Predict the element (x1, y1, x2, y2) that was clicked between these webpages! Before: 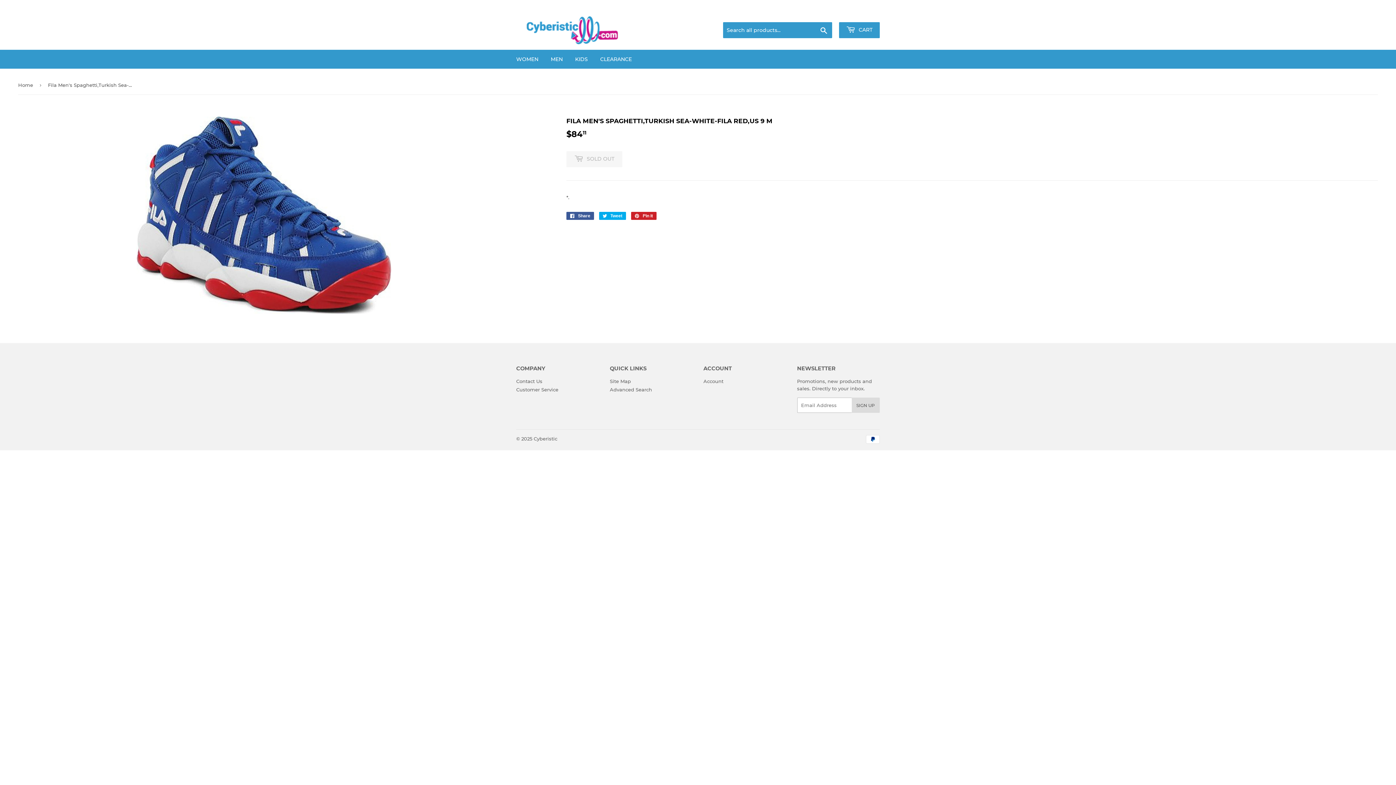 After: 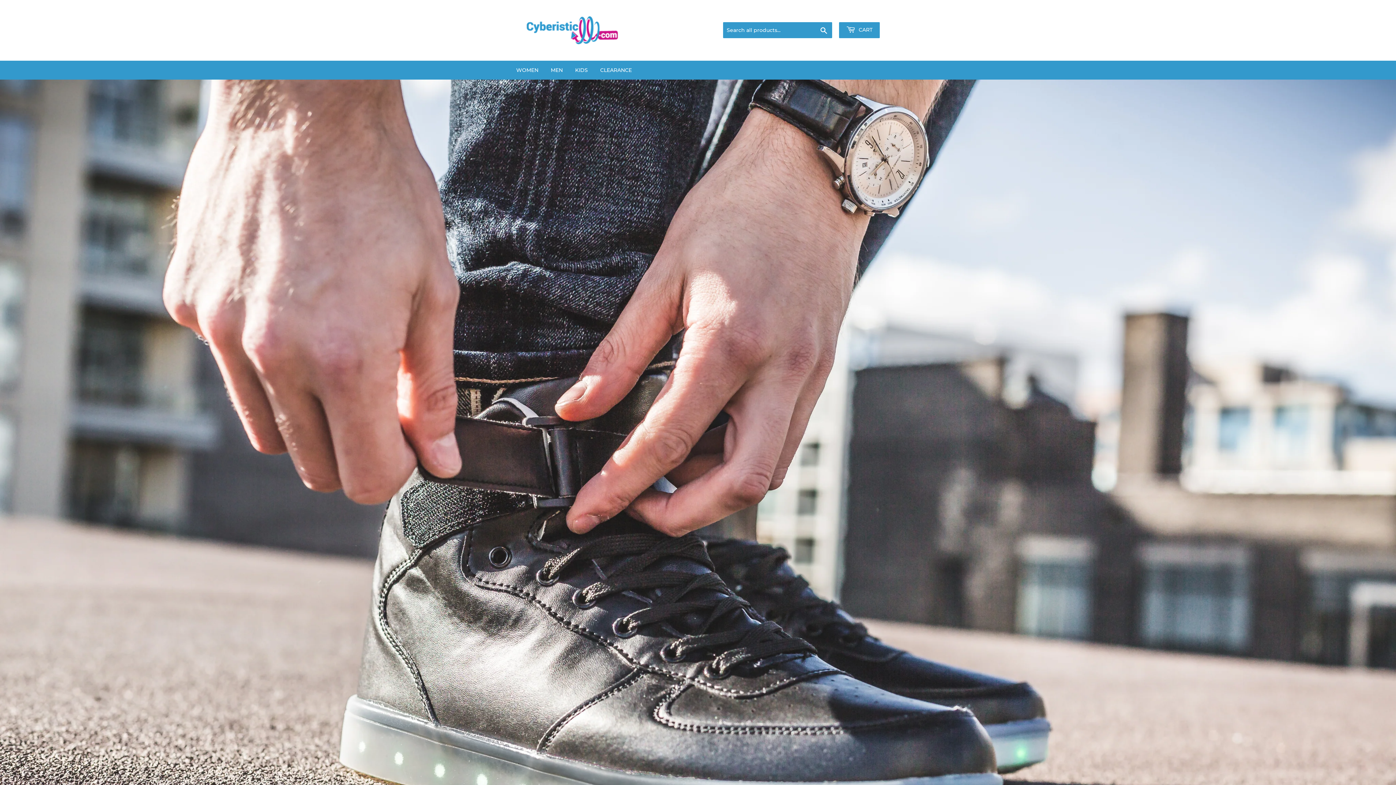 Action: label: Account bbox: (703, 378, 723, 384)